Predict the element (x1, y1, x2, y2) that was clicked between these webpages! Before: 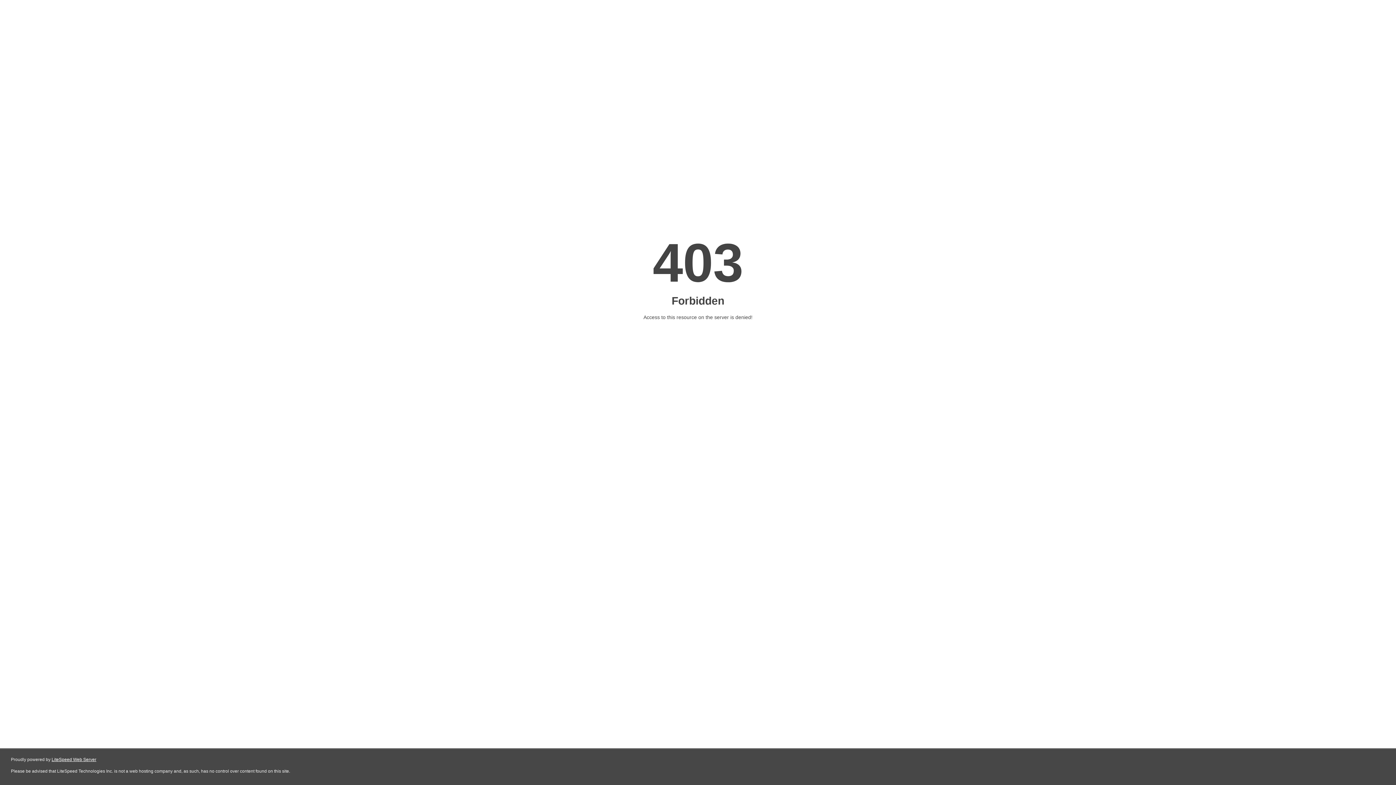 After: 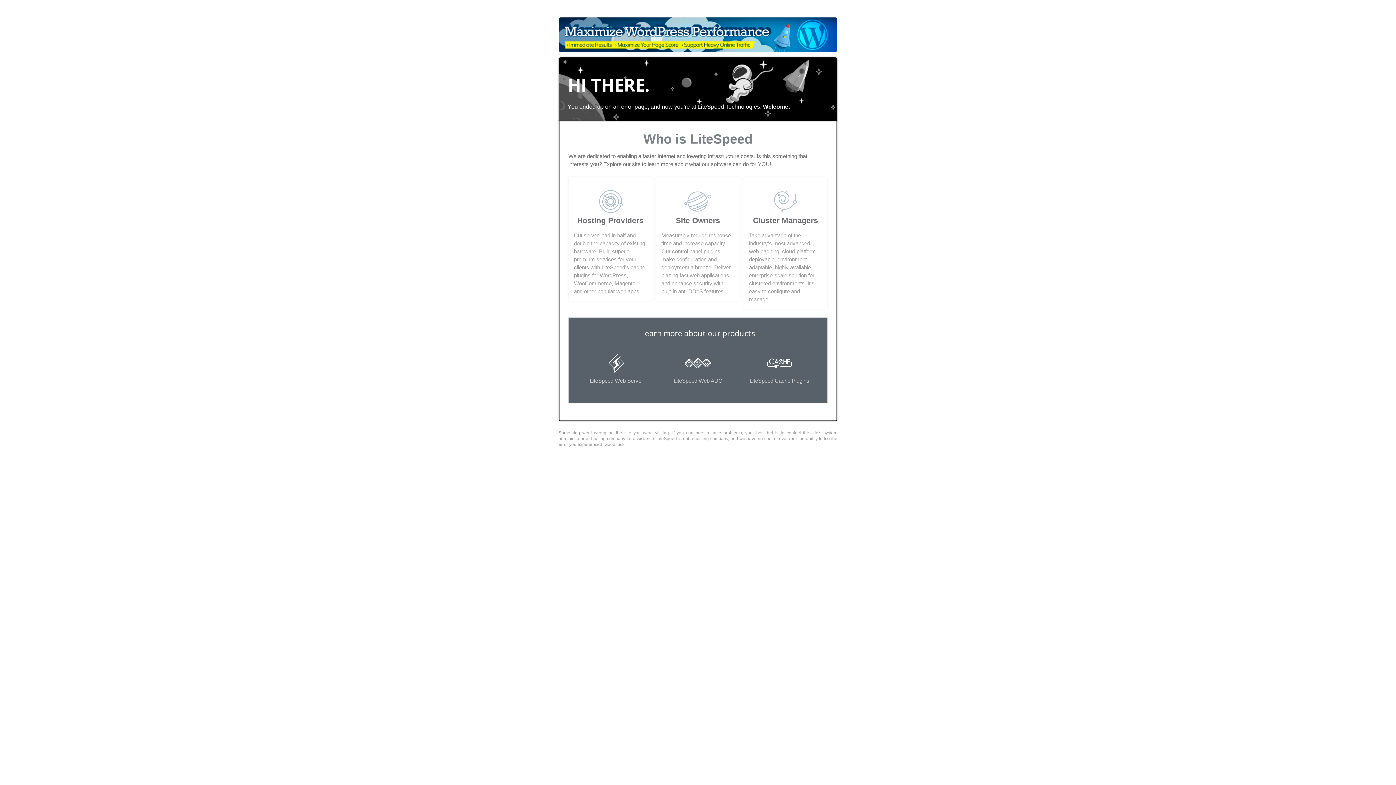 Action: bbox: (51, 757, 96, 762) label: LiteSpeed Web Server